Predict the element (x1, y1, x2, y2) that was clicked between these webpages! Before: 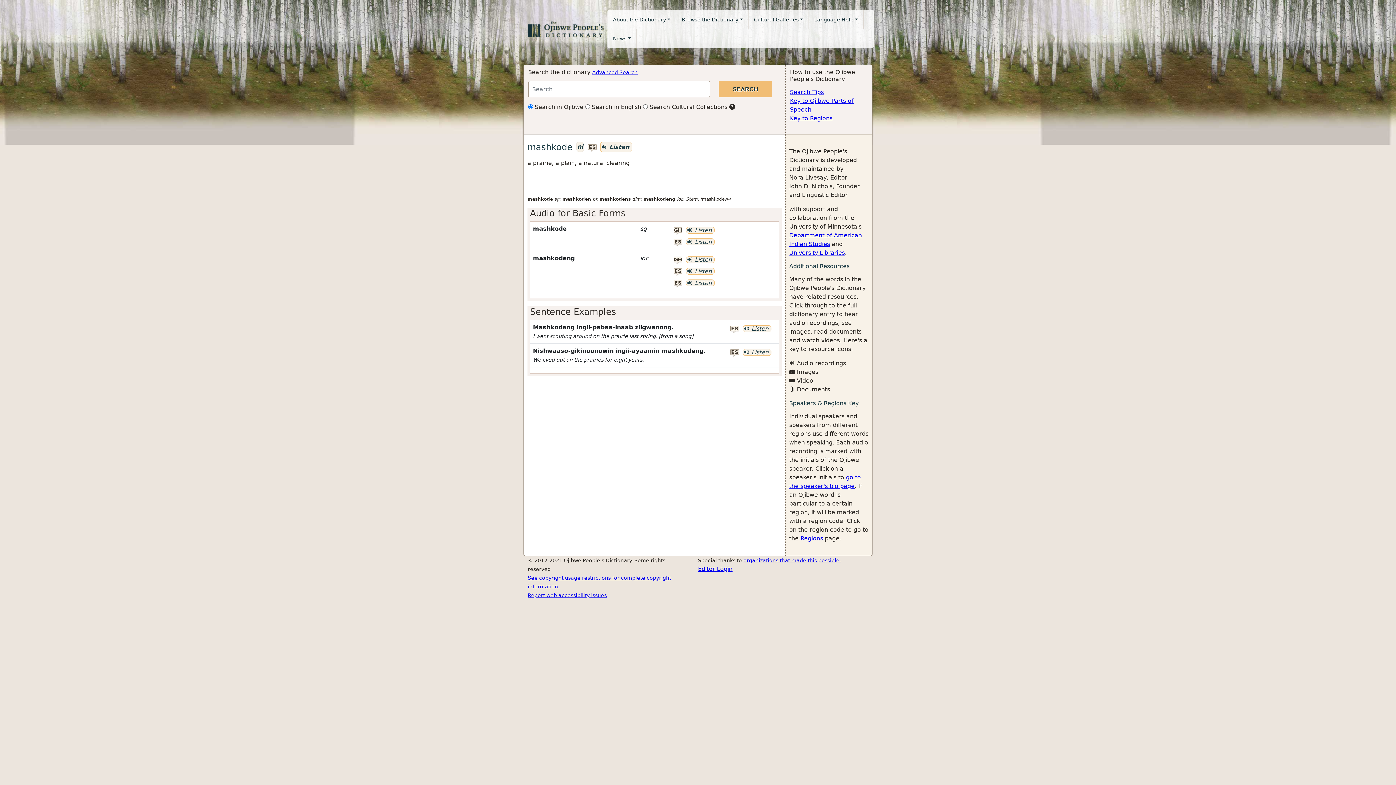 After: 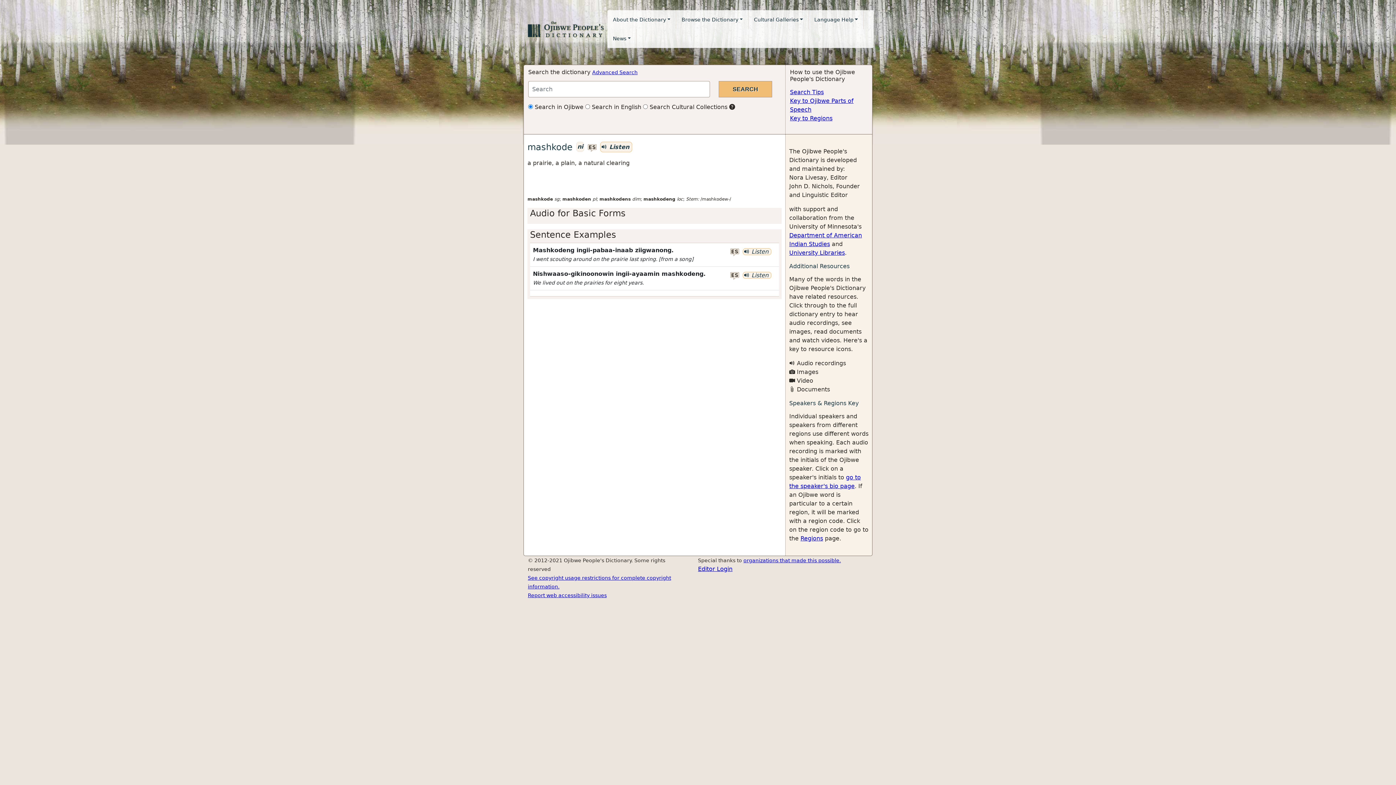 Action: label: Audio for Basic Forms bbox: (530, 208, 625, 218)